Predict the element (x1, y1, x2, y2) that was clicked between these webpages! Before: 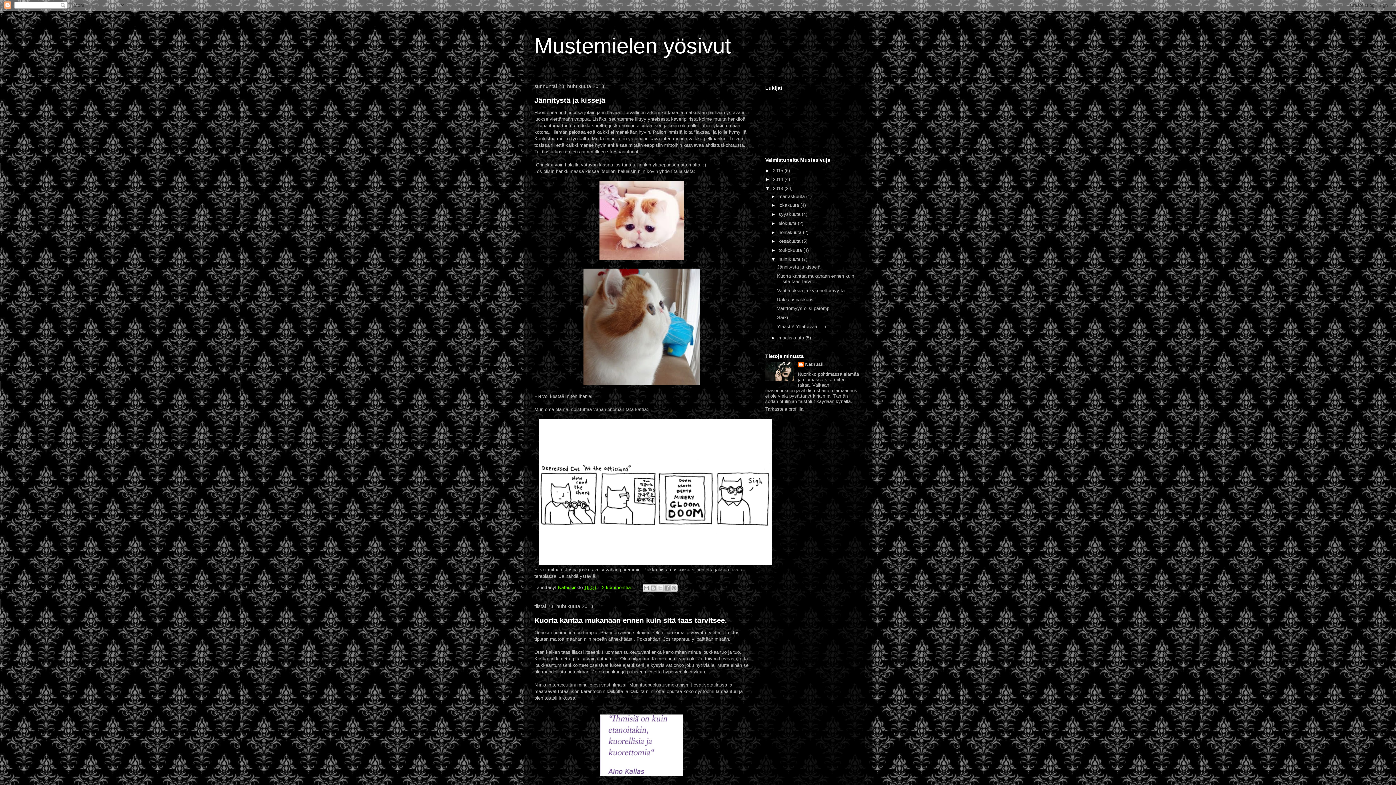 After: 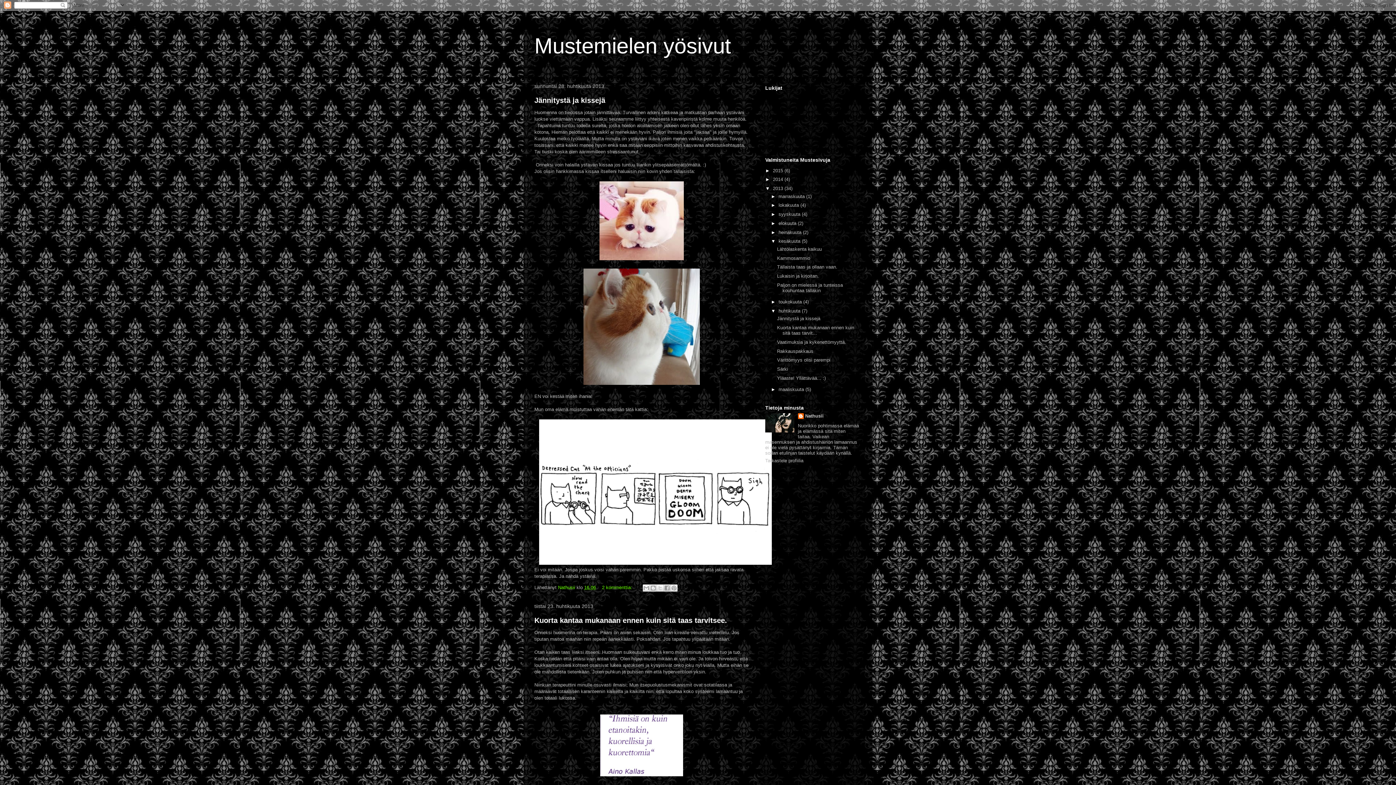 Action: bbox: (771, 238, 778, 244) label: ►  